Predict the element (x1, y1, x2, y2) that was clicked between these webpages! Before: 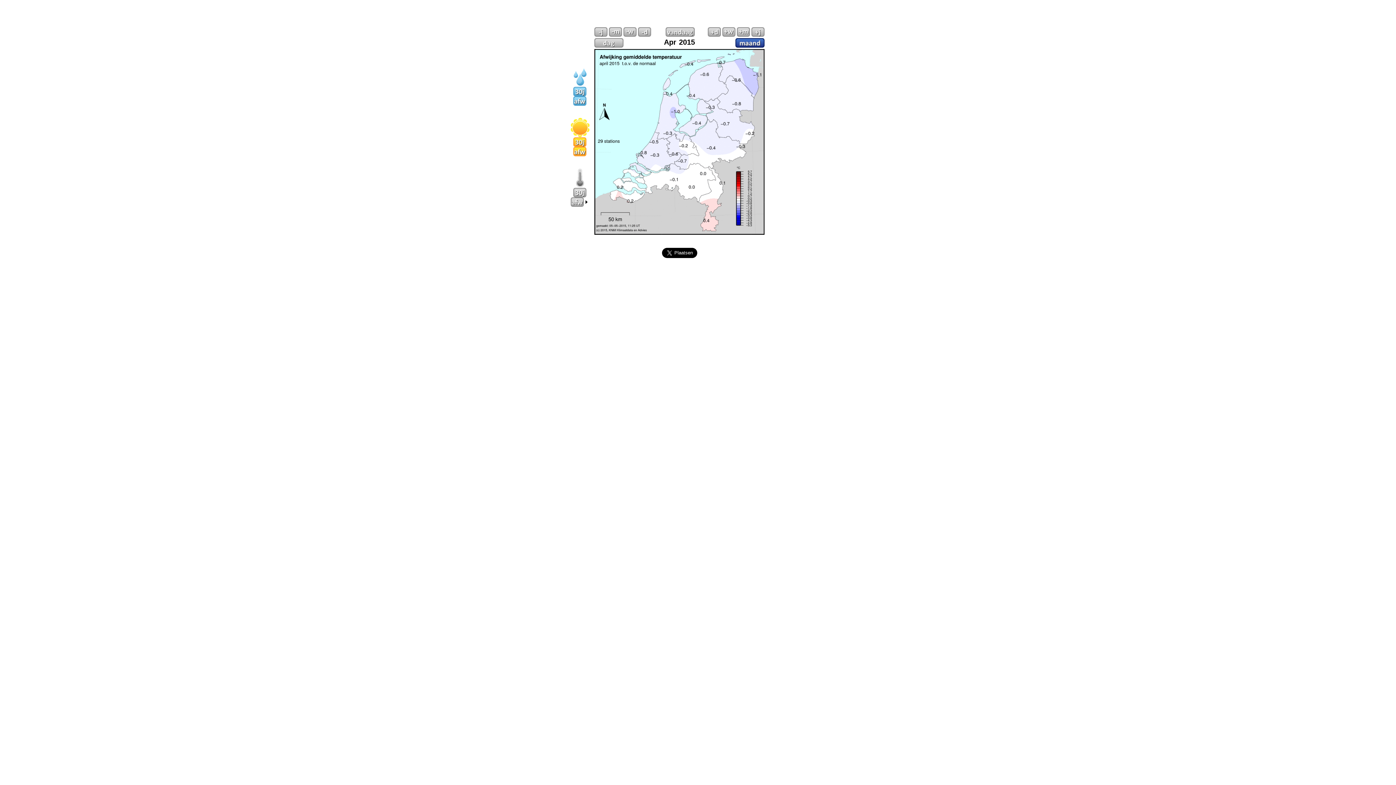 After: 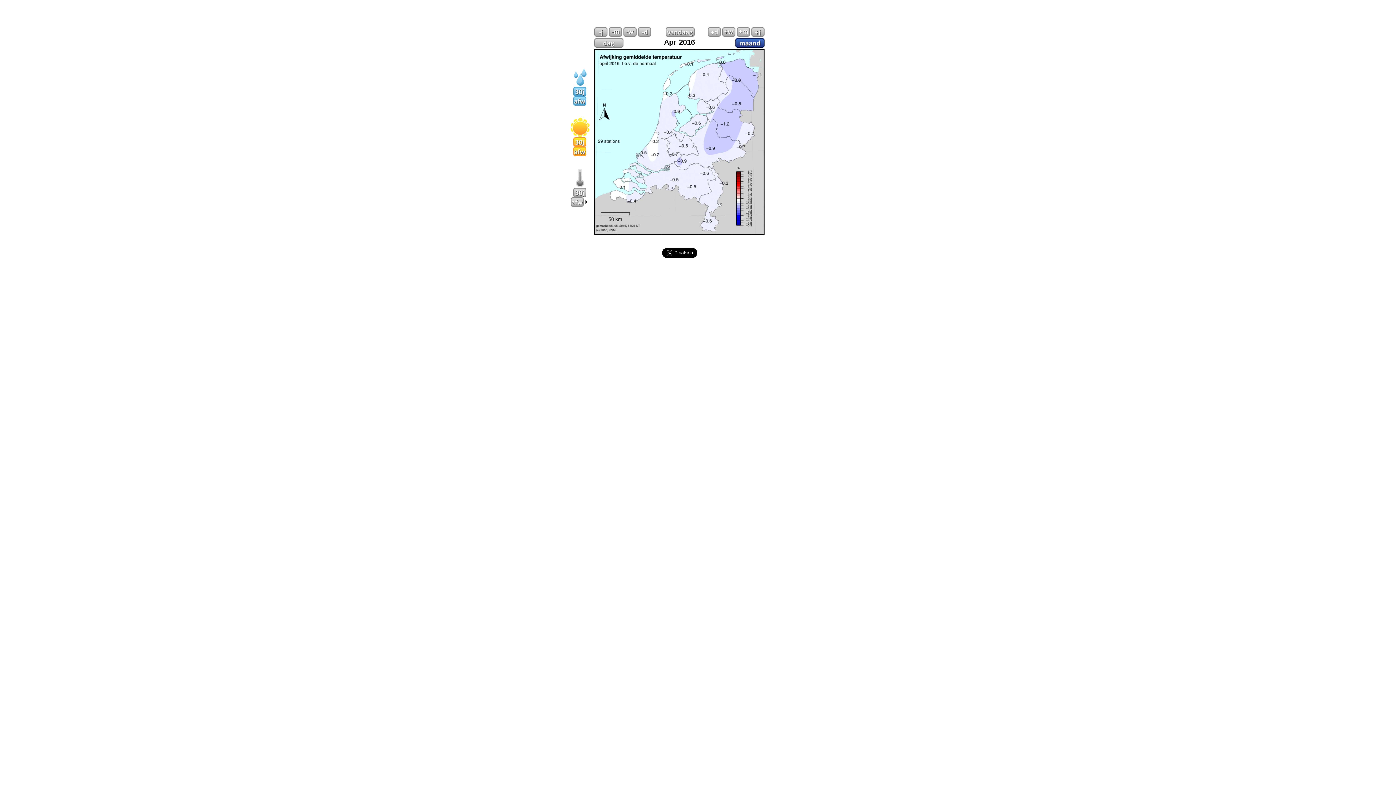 Action: bbox: (751, 28, 764, 34)